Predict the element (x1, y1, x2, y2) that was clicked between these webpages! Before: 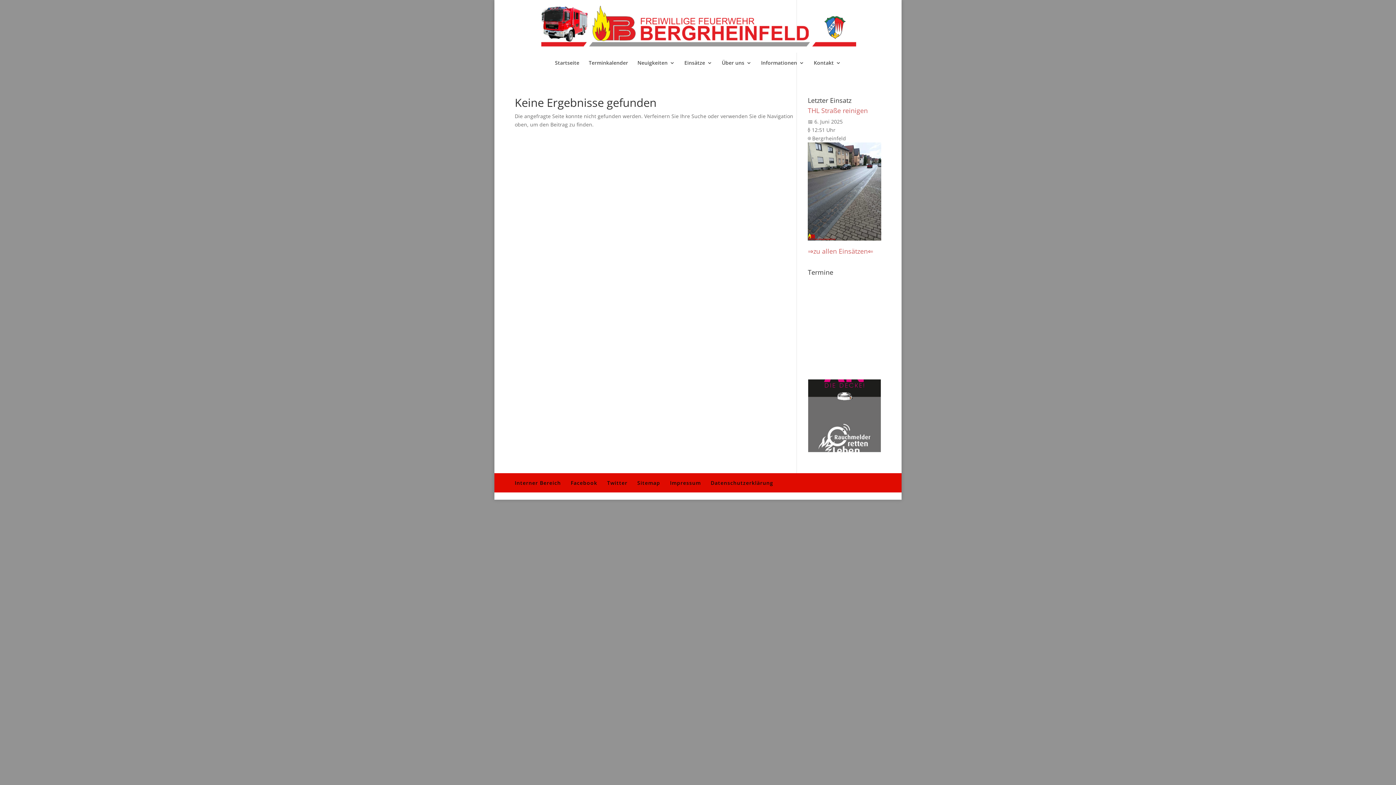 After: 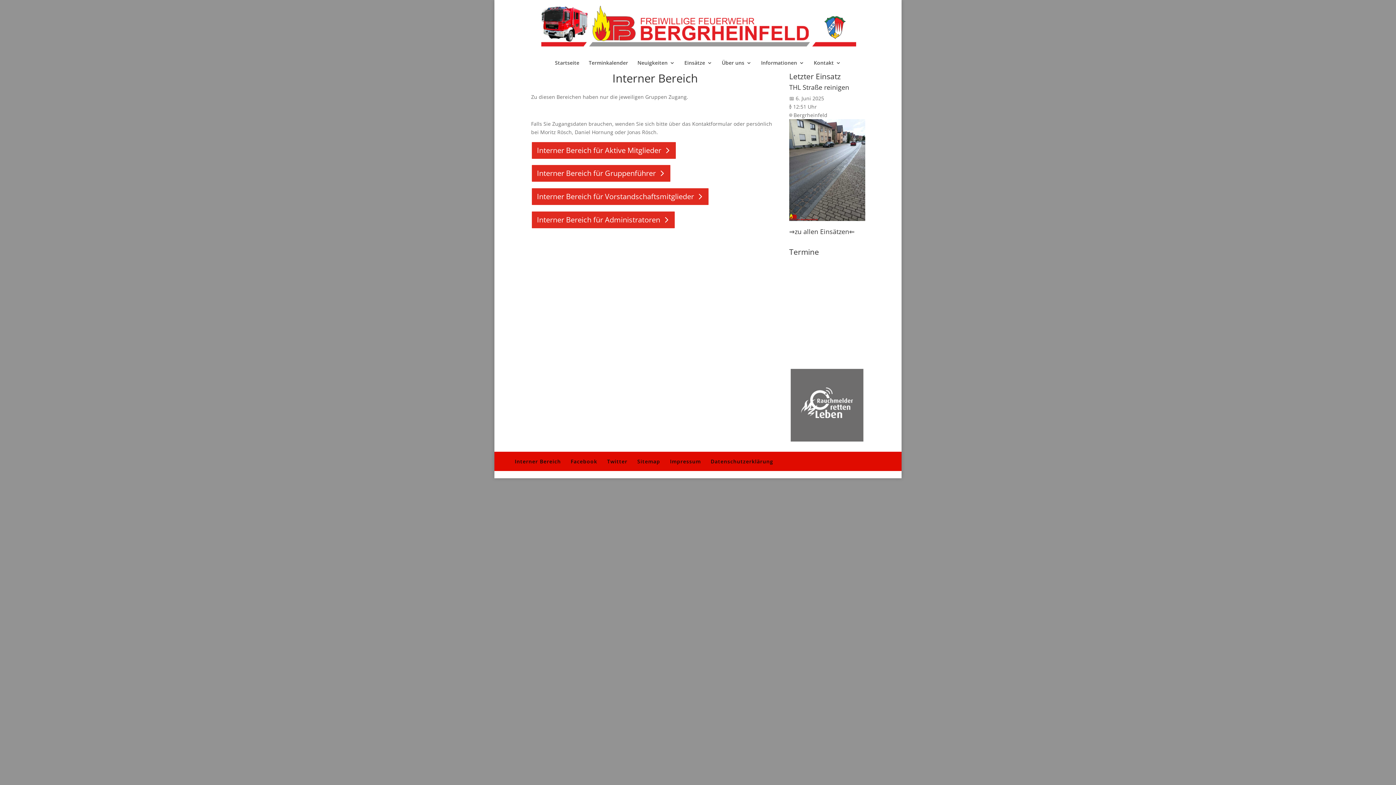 Action: bbox: (514, 479, 561, 486) label: Interner Bereich